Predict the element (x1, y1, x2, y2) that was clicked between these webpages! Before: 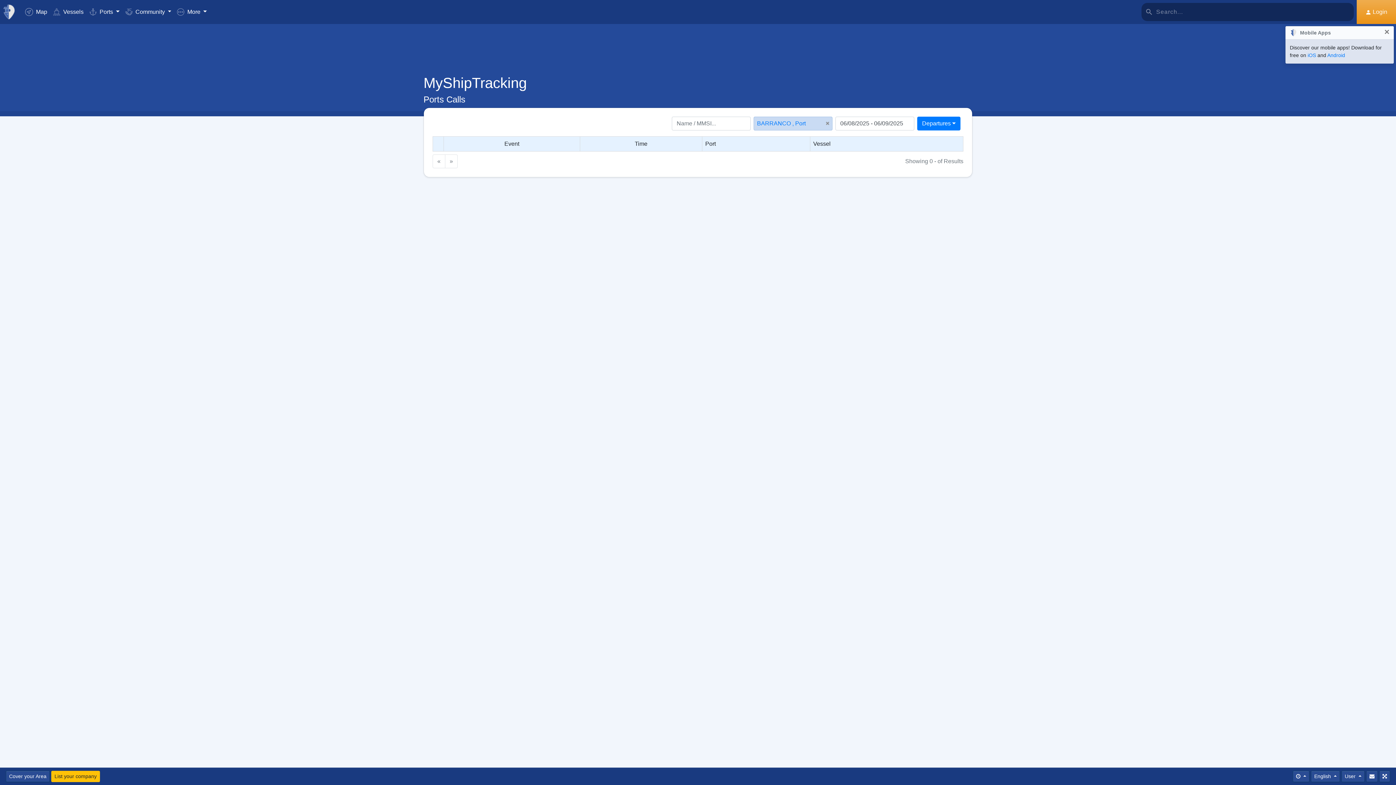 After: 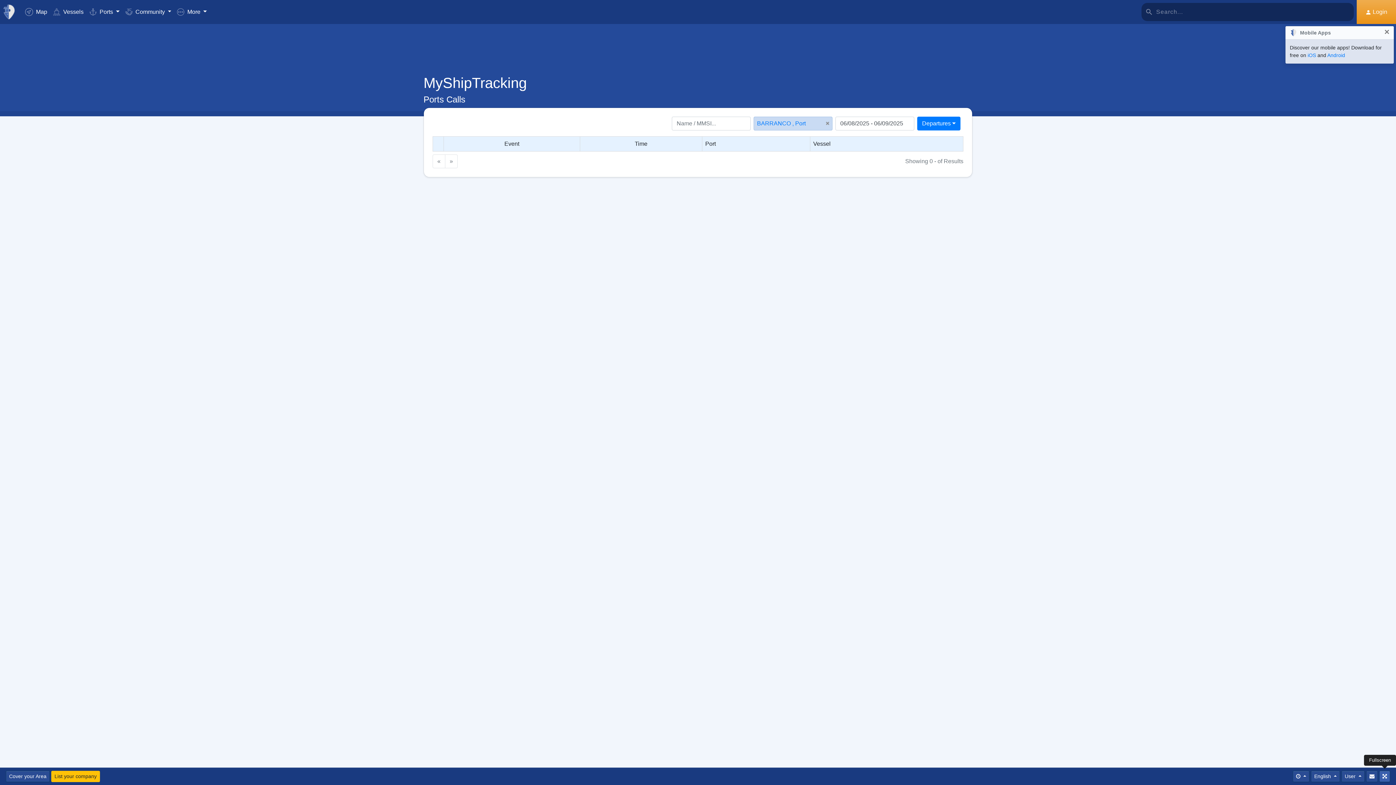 Action: bbox: (1379, 771, 1390, 782) label: Fullscreen